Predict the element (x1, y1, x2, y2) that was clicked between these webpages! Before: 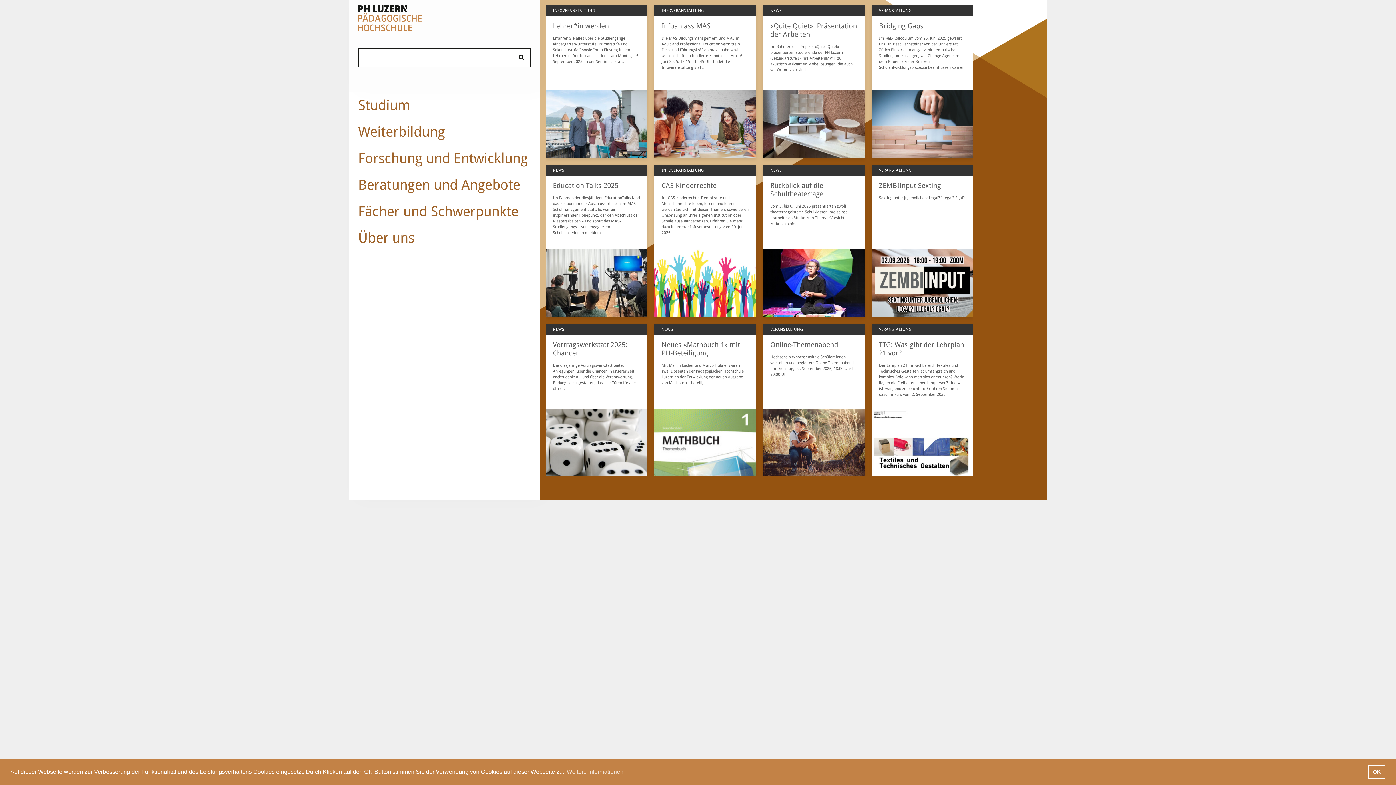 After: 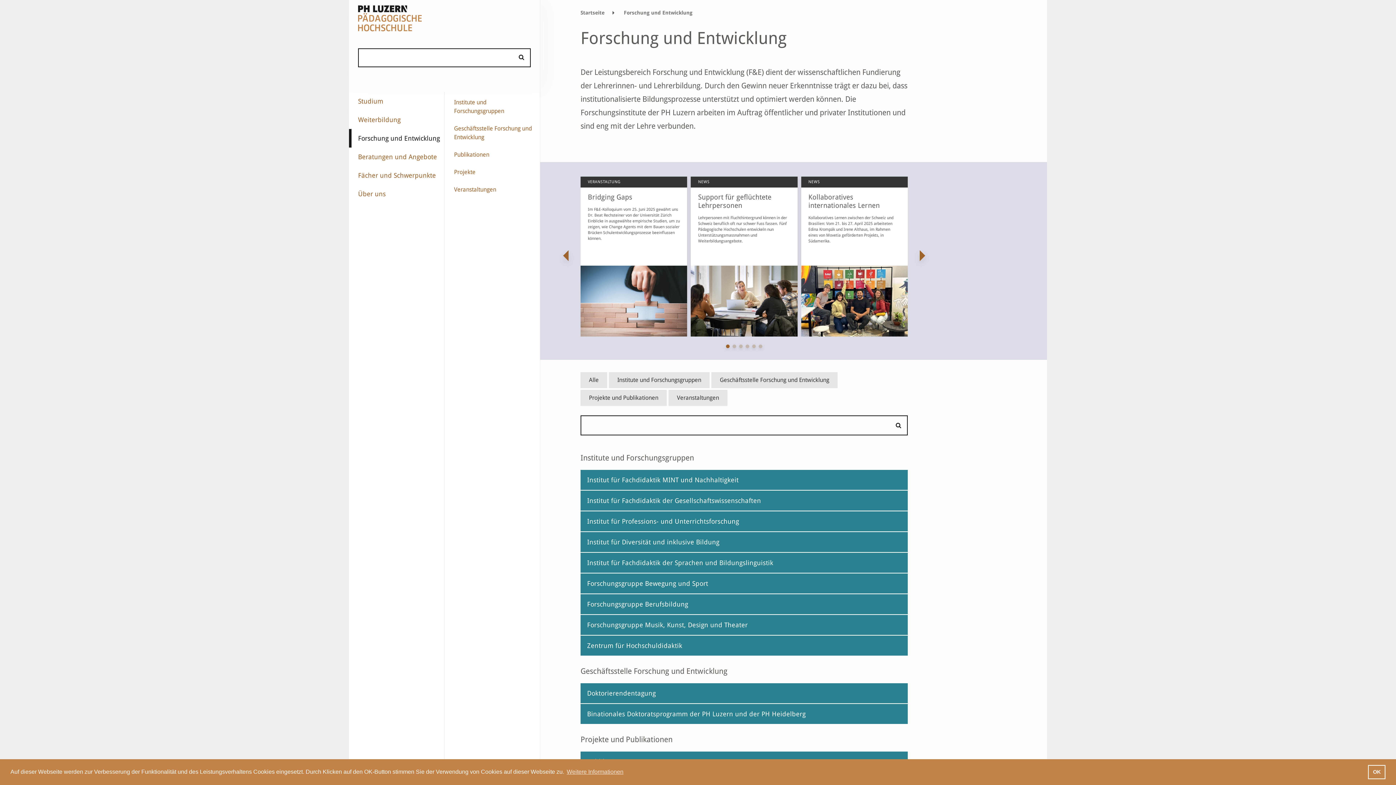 Action: bbox: (358, 145, 536, 171) label: Forschung und Entwicklung